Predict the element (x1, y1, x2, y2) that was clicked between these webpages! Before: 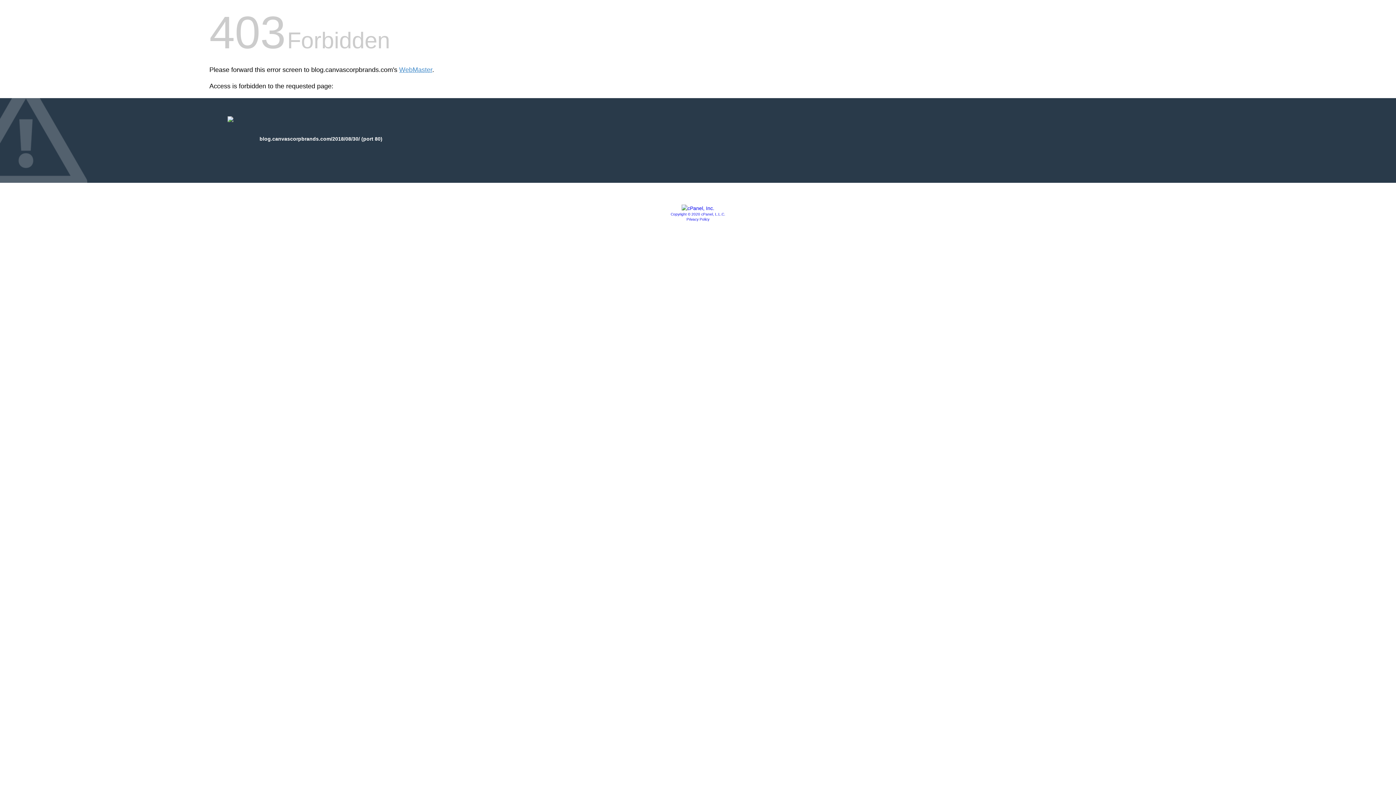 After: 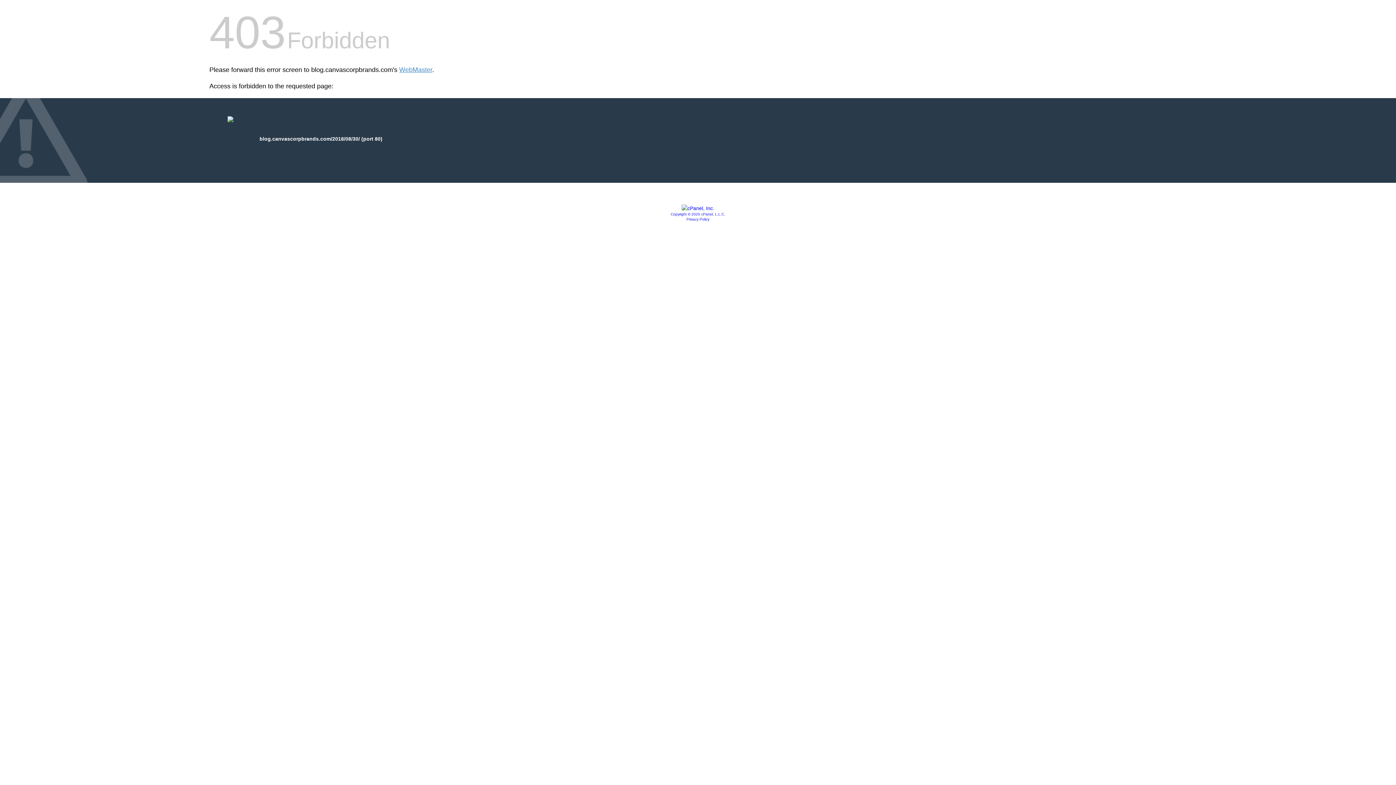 Action: label: Privacy Policy bbox: (686, 217, 709, 221)